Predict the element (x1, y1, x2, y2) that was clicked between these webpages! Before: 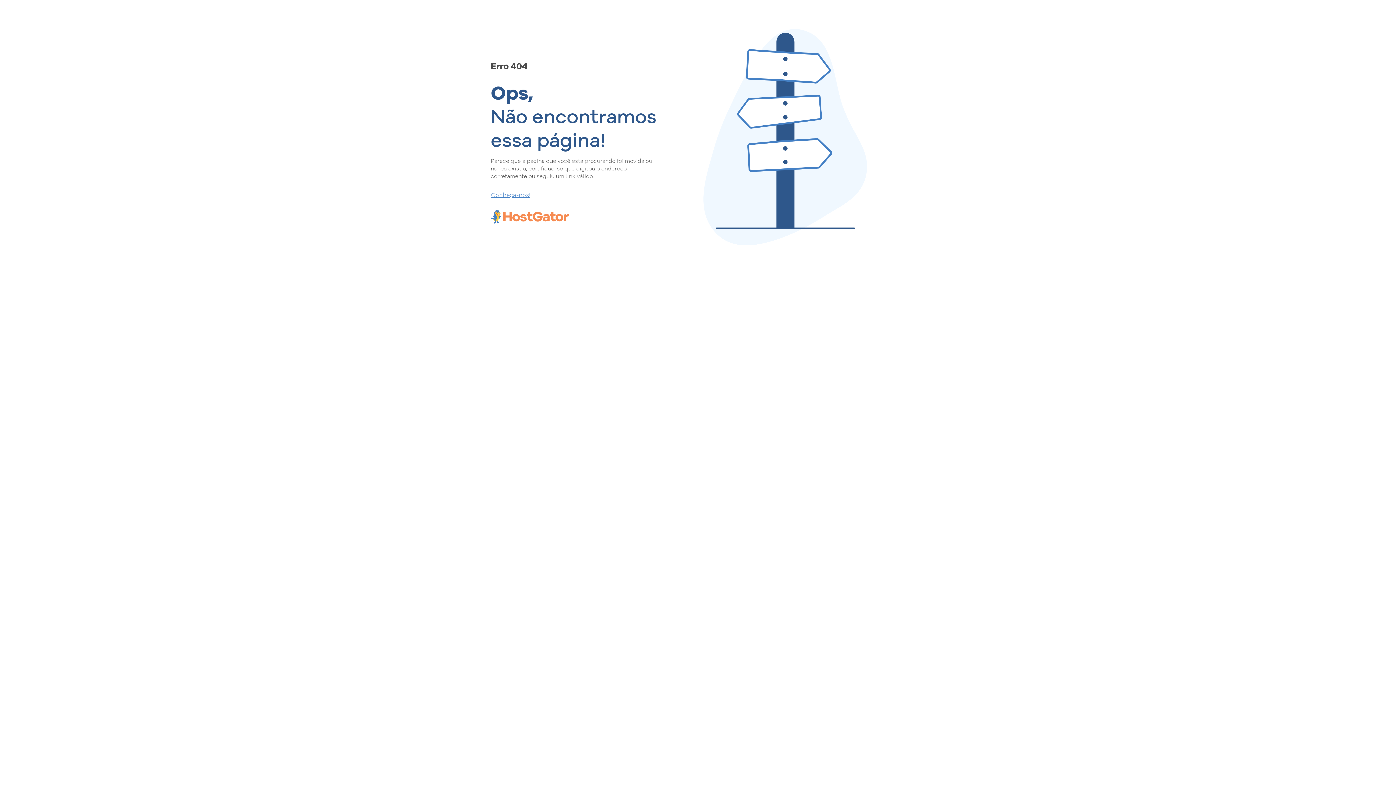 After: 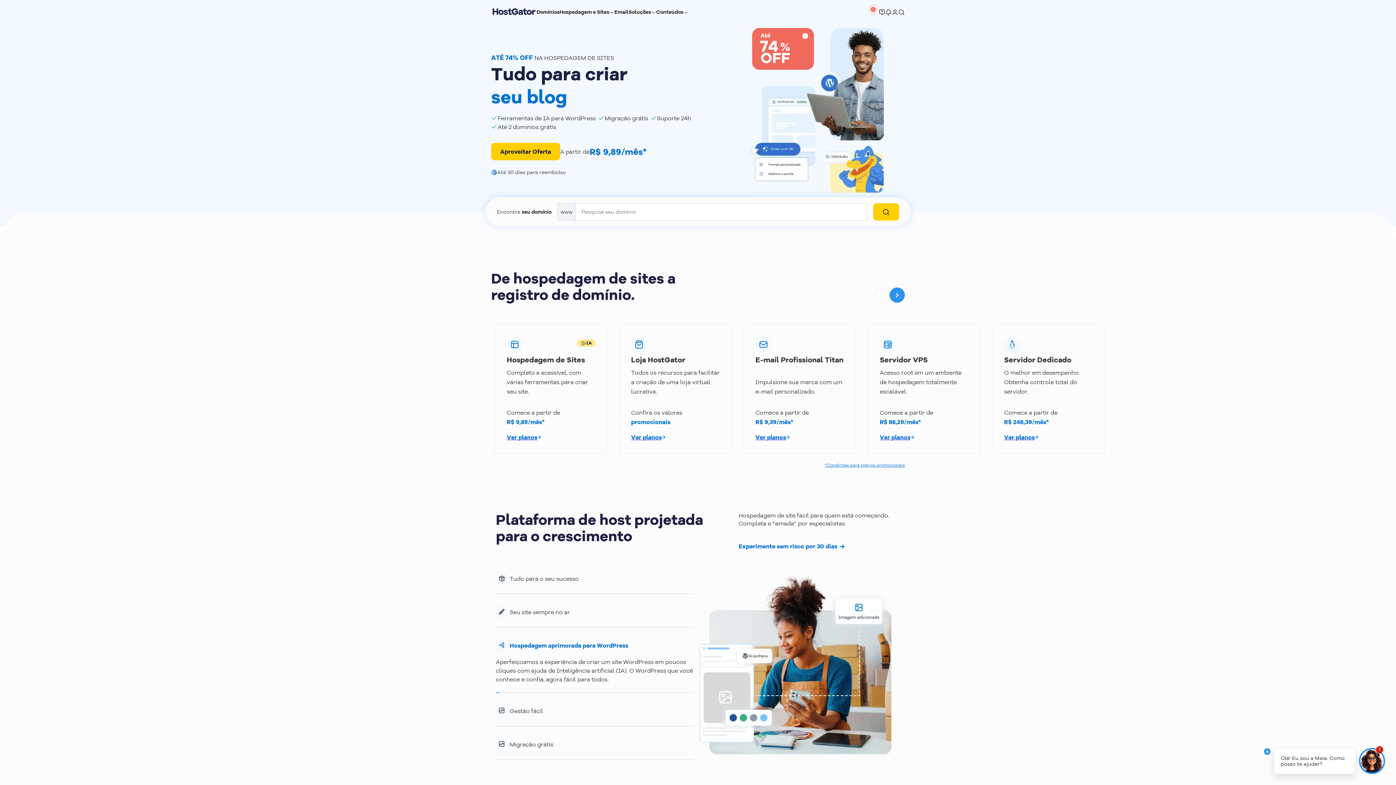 Action: label: Conheça-nos! bbox: (490, 190, 657, 198)